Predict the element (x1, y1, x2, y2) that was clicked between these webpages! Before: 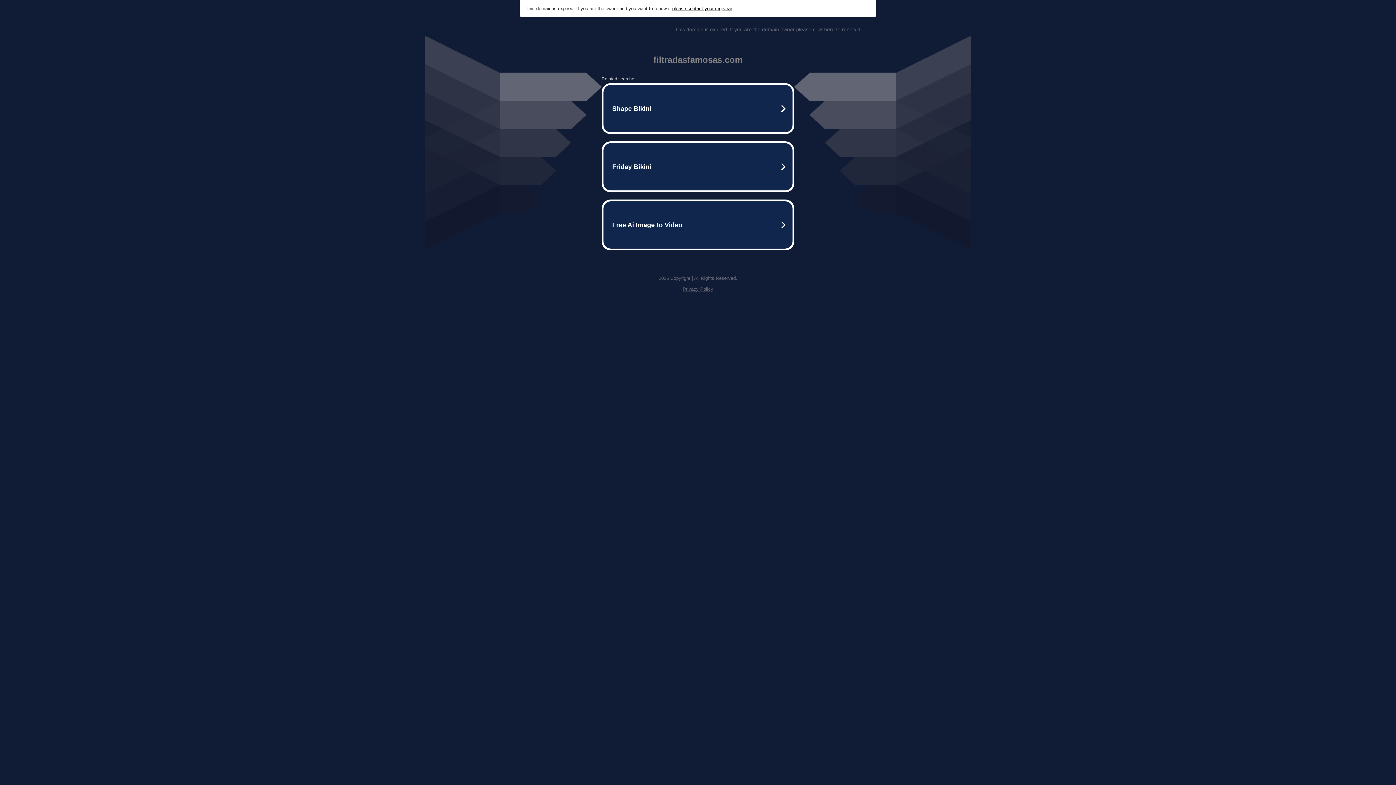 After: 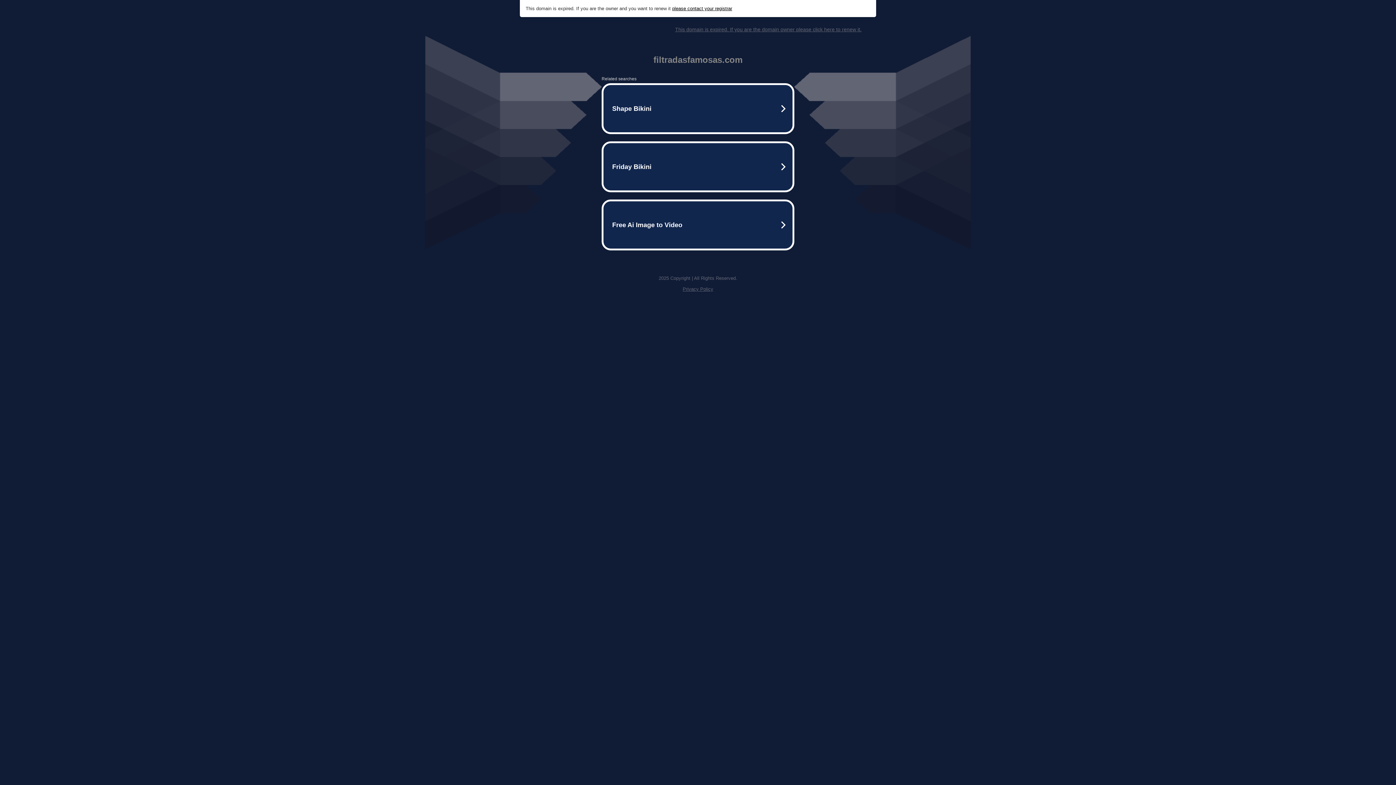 Action: bbox: (682, 286, 713, 292) label: Privacy Policy